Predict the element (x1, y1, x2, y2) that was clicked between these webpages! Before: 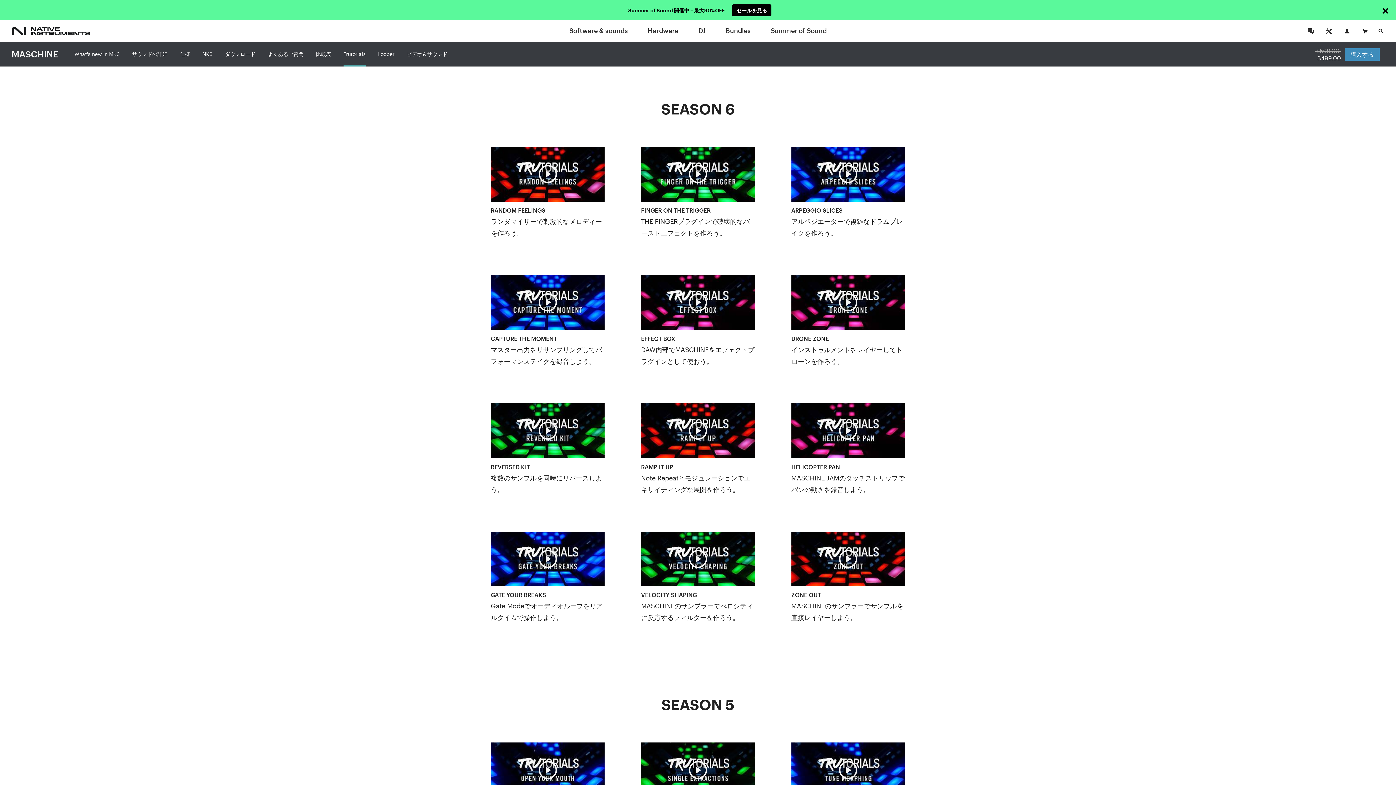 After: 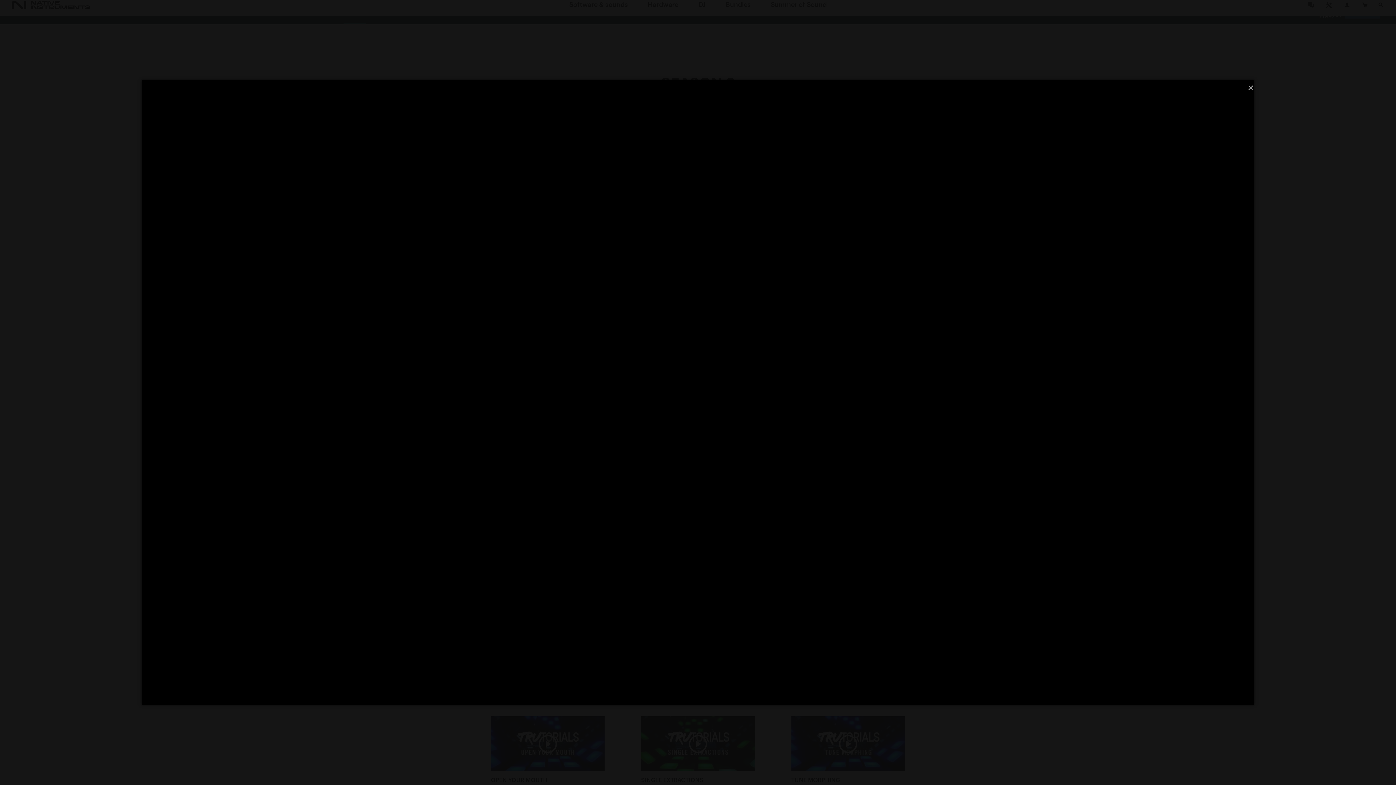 Action: label: TUNE MORPHING bbox: (791, 722, 905, 791)